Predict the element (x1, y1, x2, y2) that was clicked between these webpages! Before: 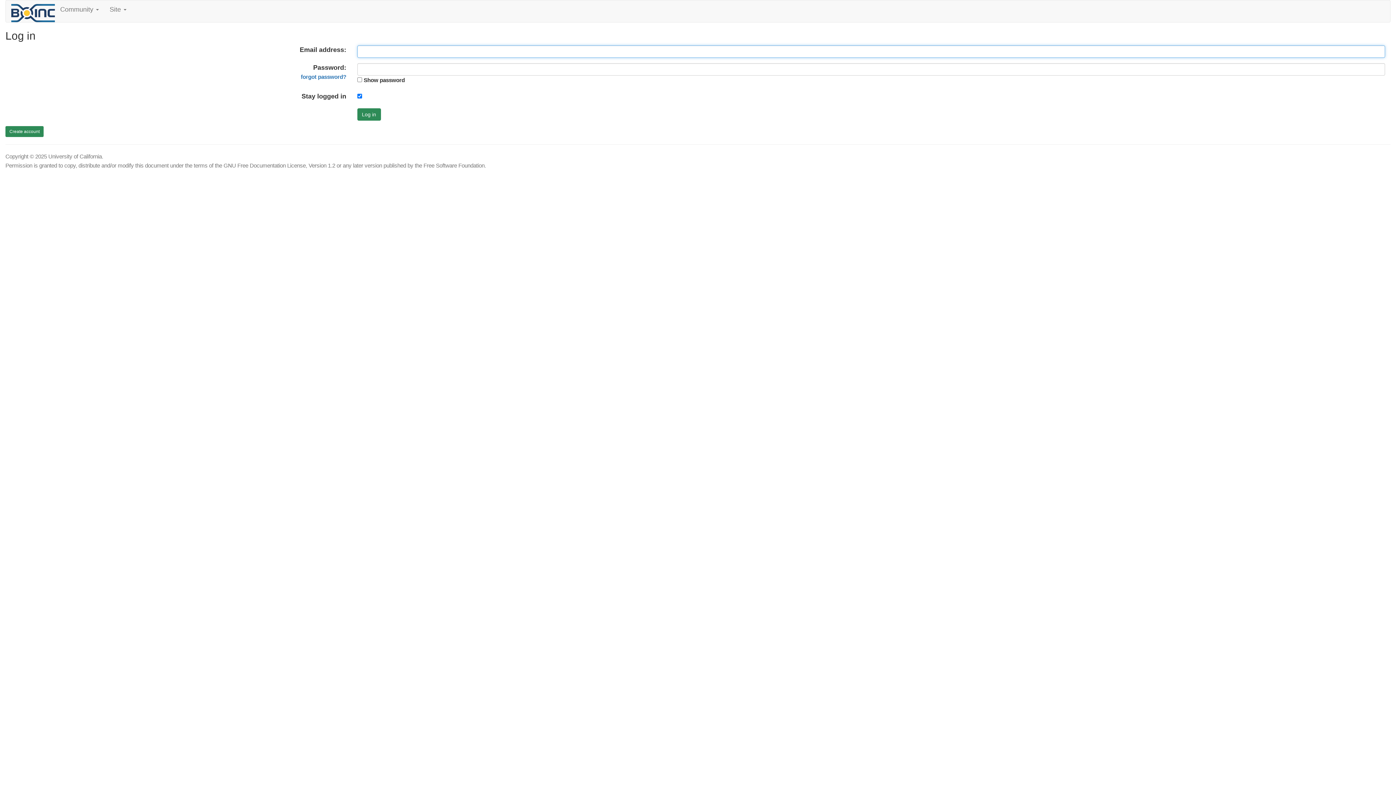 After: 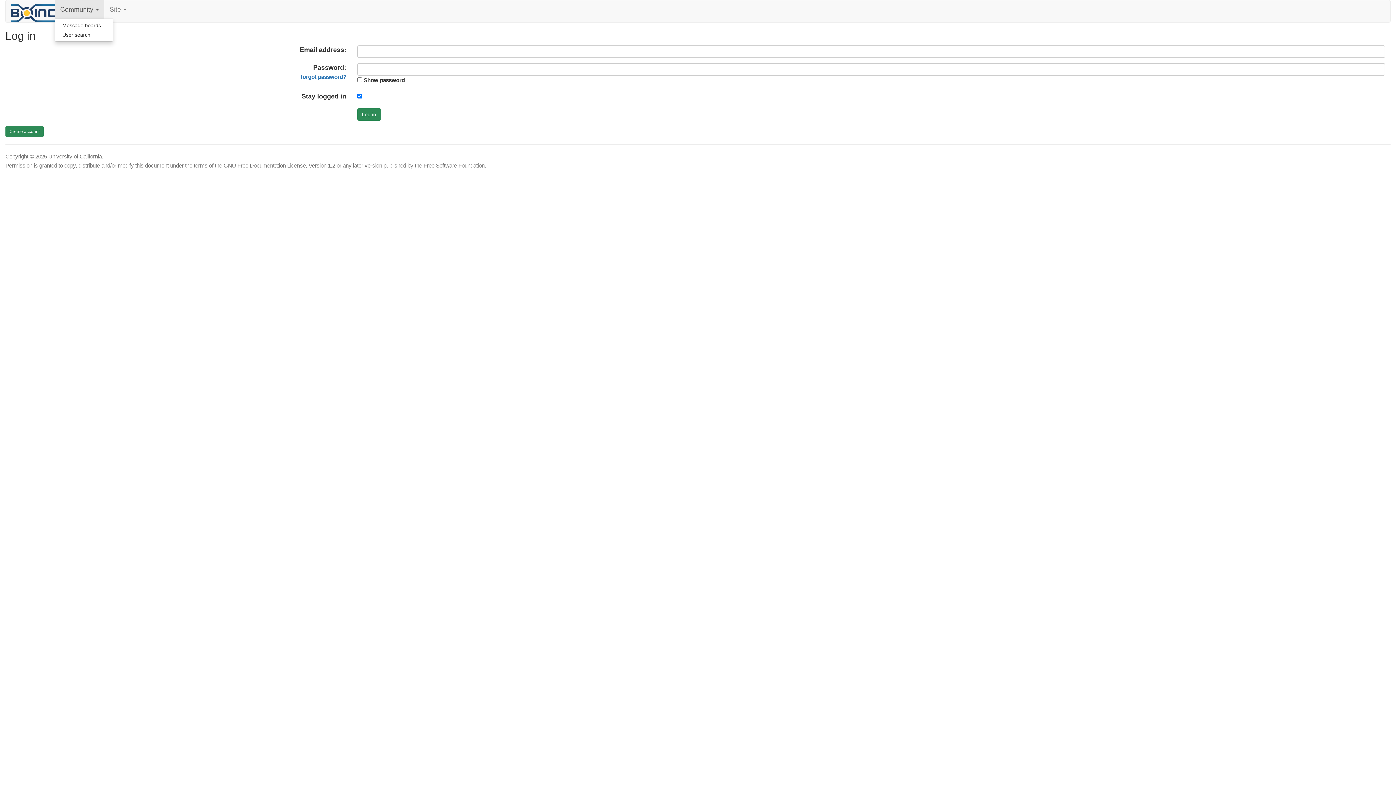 Action: label: Community  bbox: (54, 0, 104, 18)